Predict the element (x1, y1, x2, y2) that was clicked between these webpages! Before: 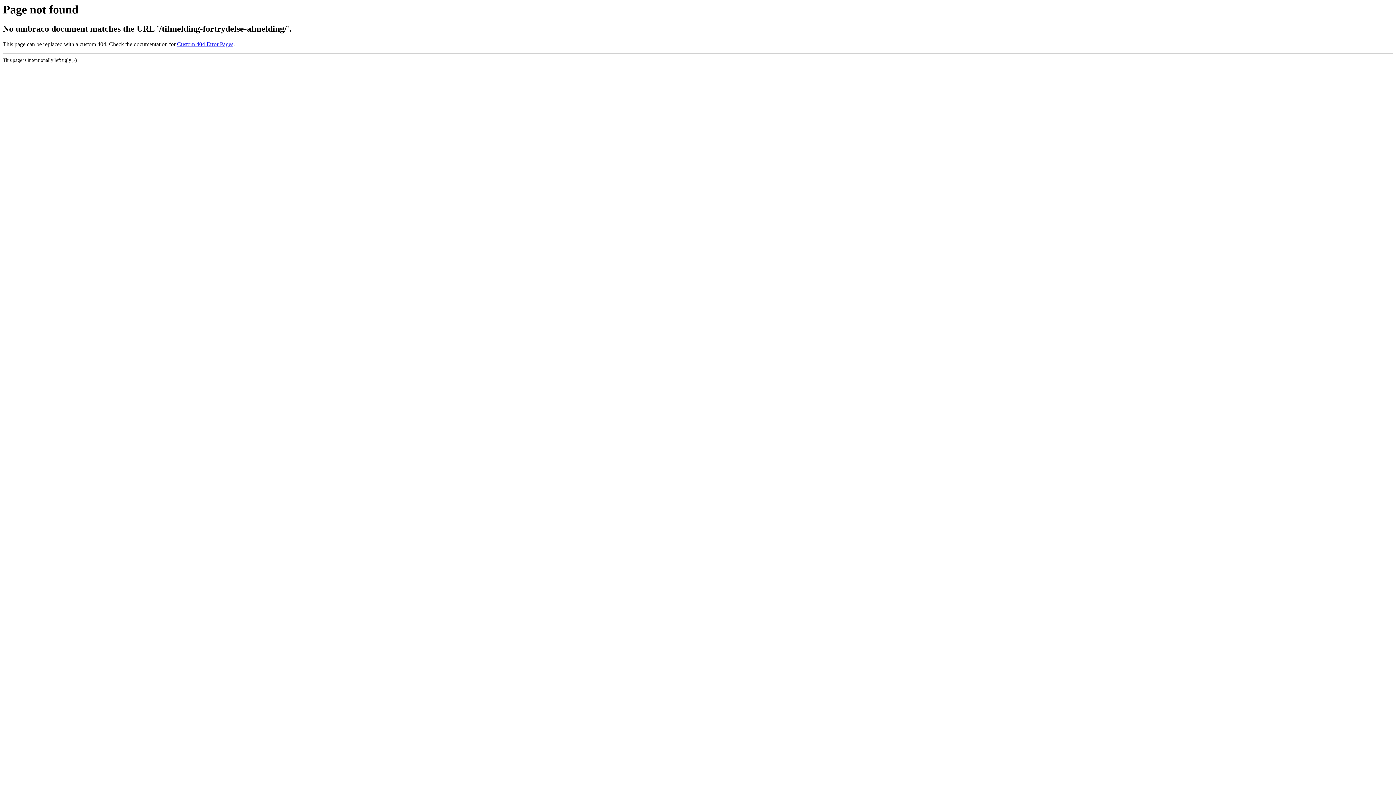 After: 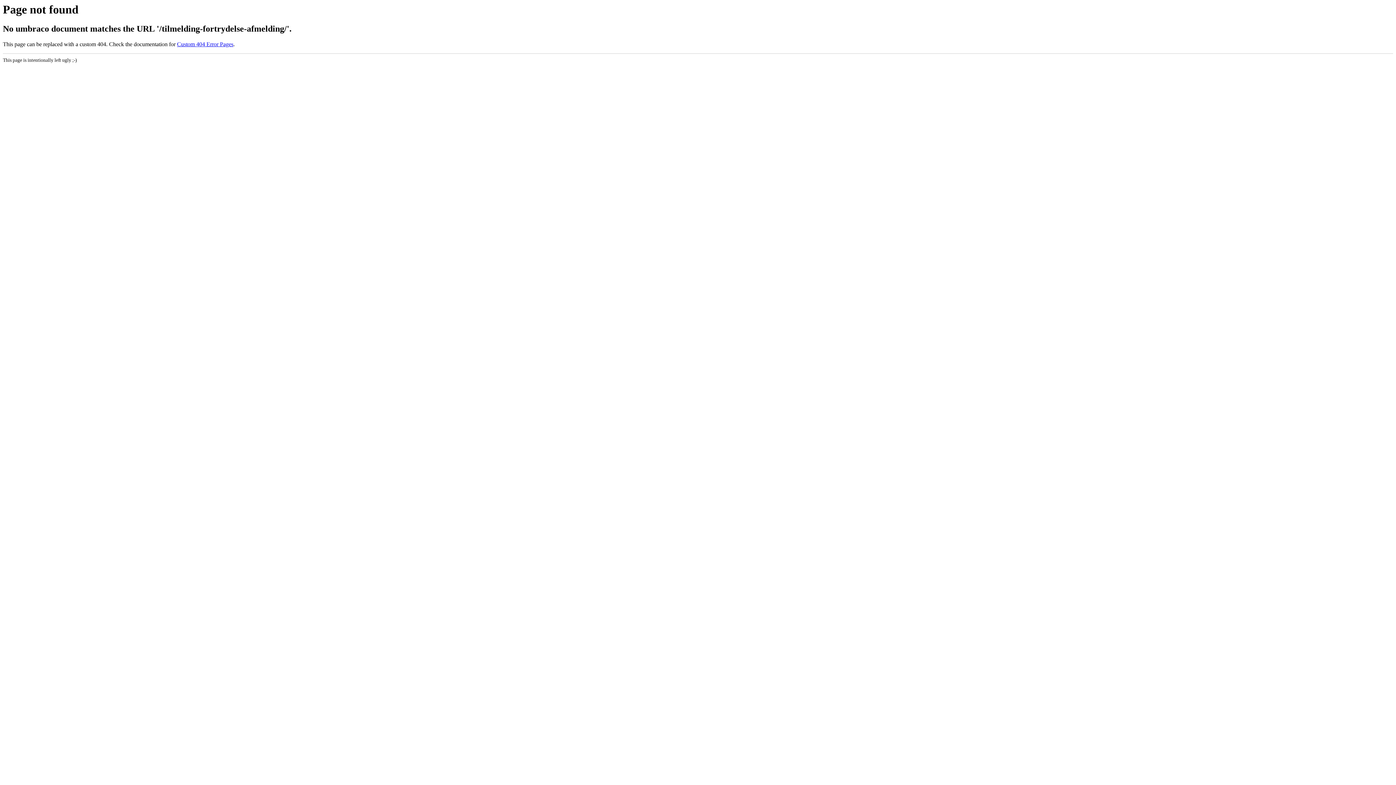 Action: bbox: (177, 41, 233, 47) label: Custom 404 Error Pages